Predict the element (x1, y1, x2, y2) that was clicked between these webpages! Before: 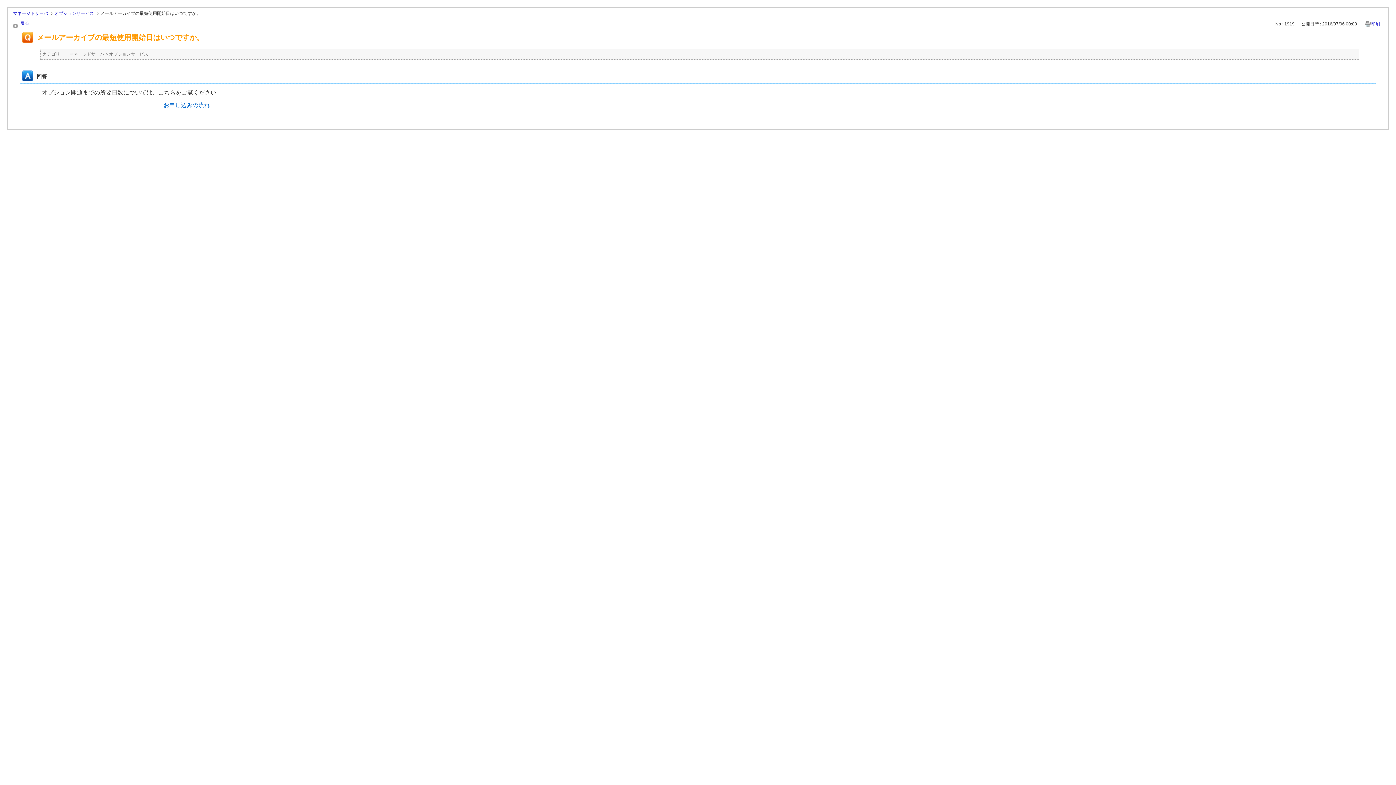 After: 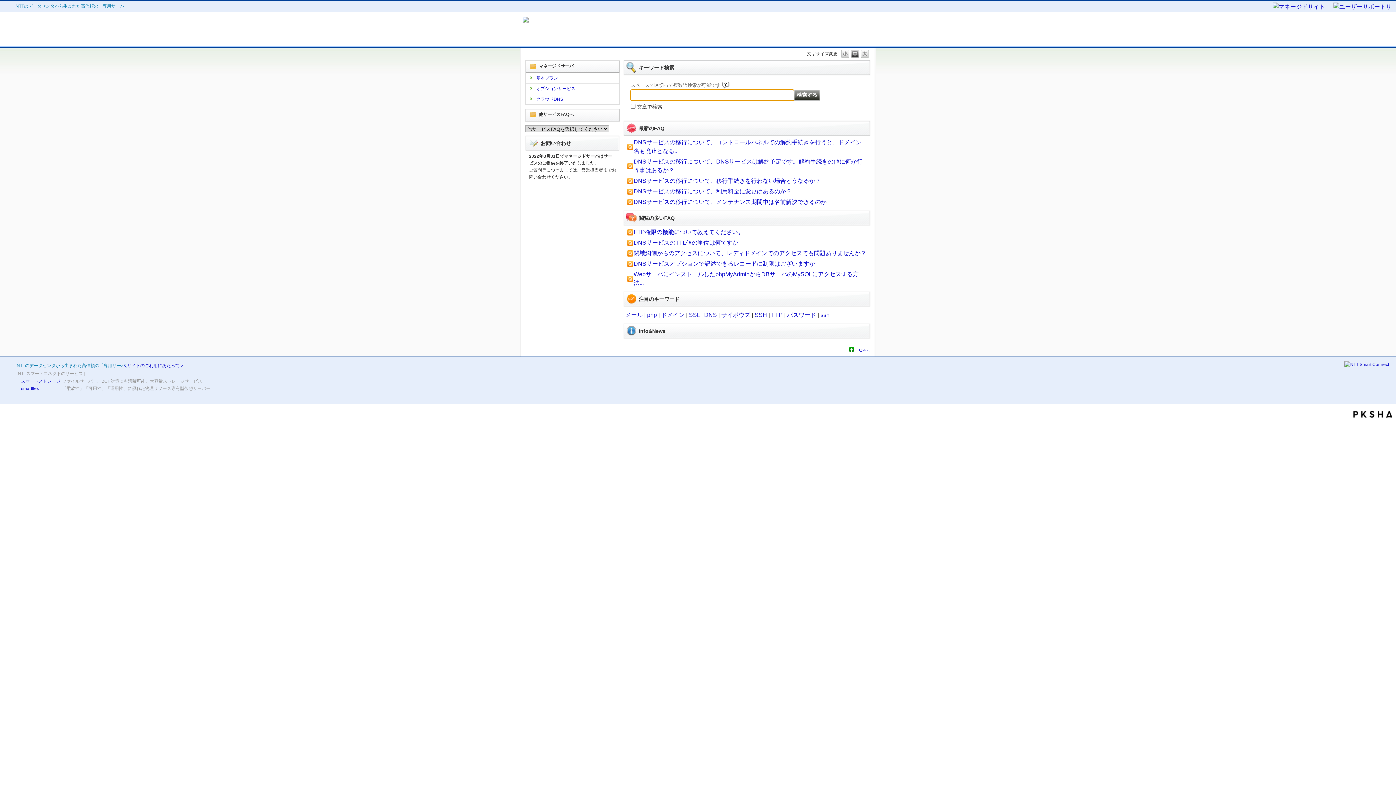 Action: label: マネージドサーバ bbox: (69, 50, 104, 57)